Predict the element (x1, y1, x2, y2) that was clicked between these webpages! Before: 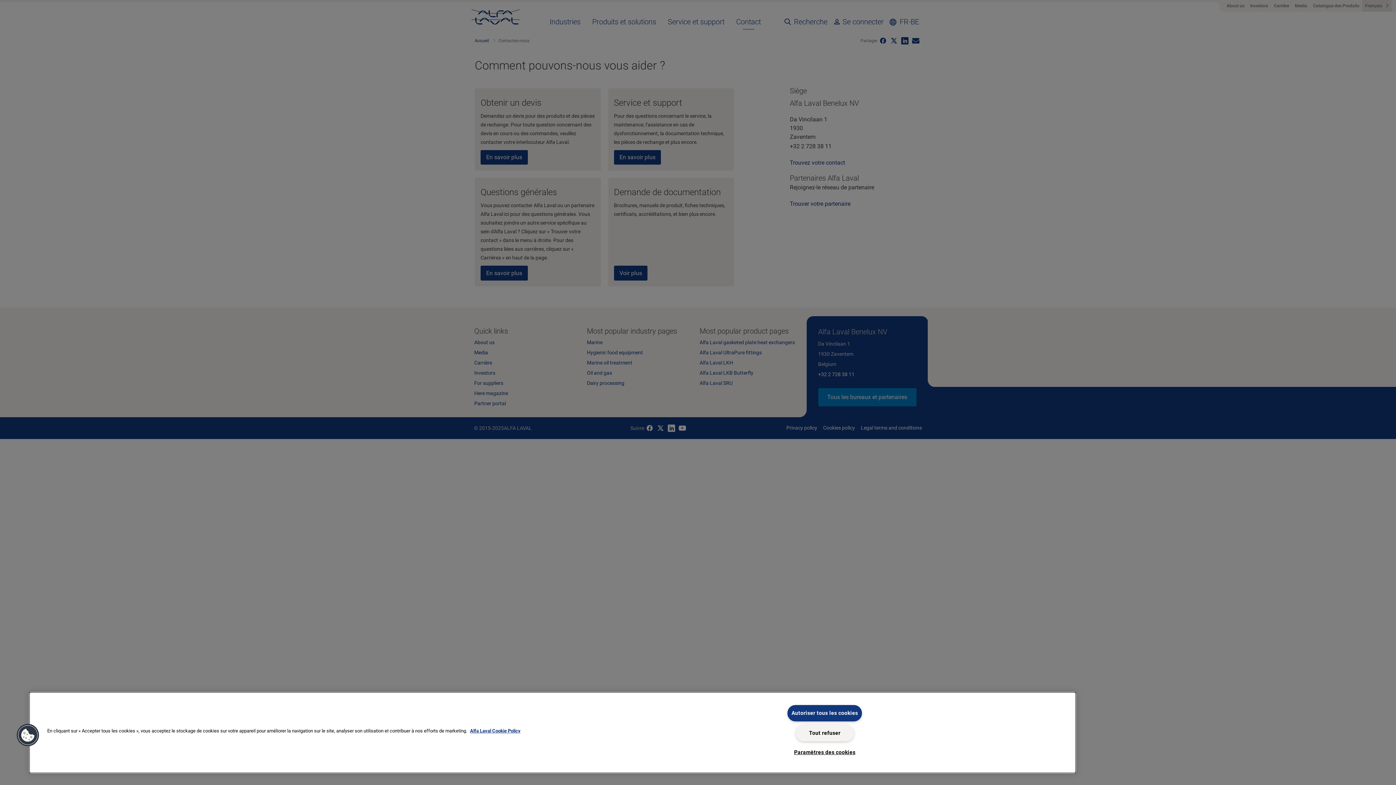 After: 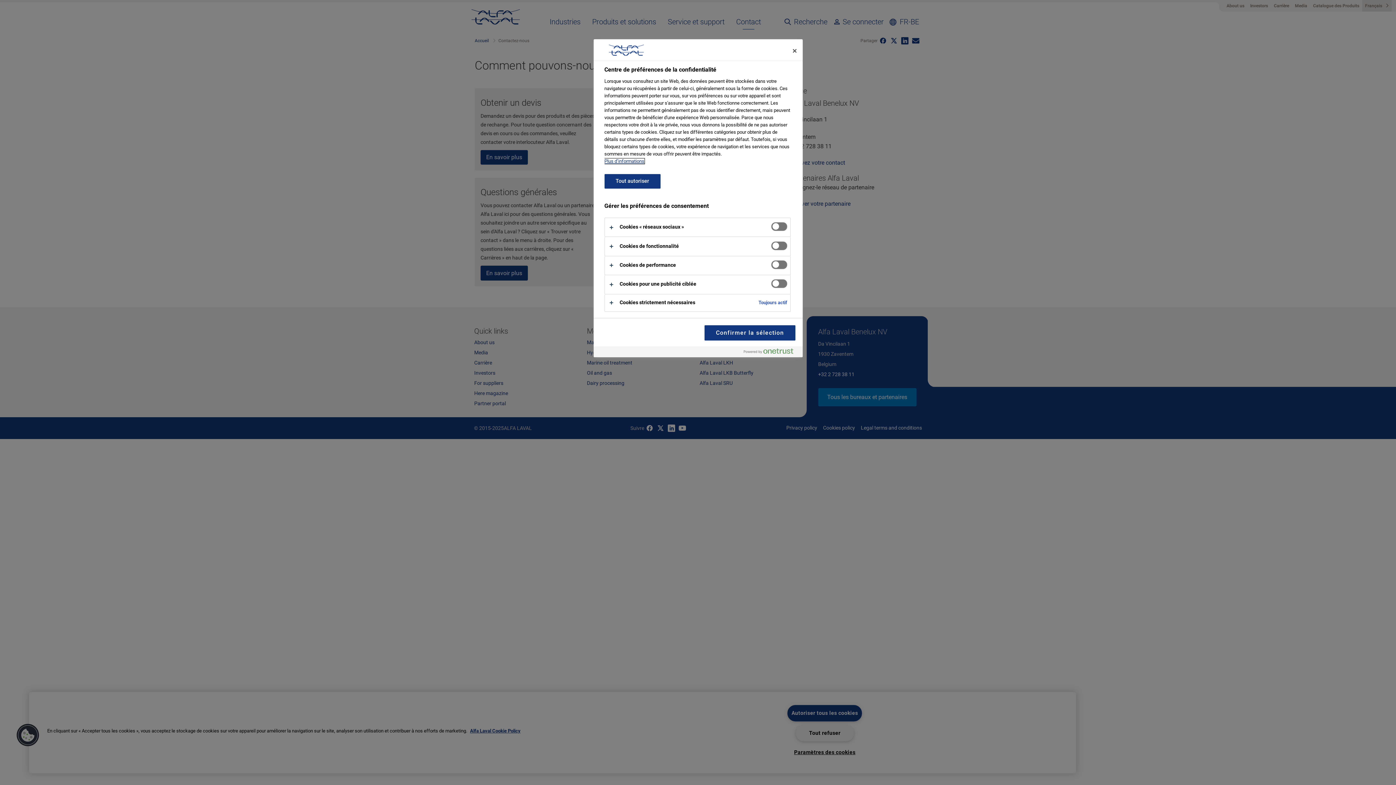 Action: label: Paramètres des cookies bbox: (794, 745, 855, 760)